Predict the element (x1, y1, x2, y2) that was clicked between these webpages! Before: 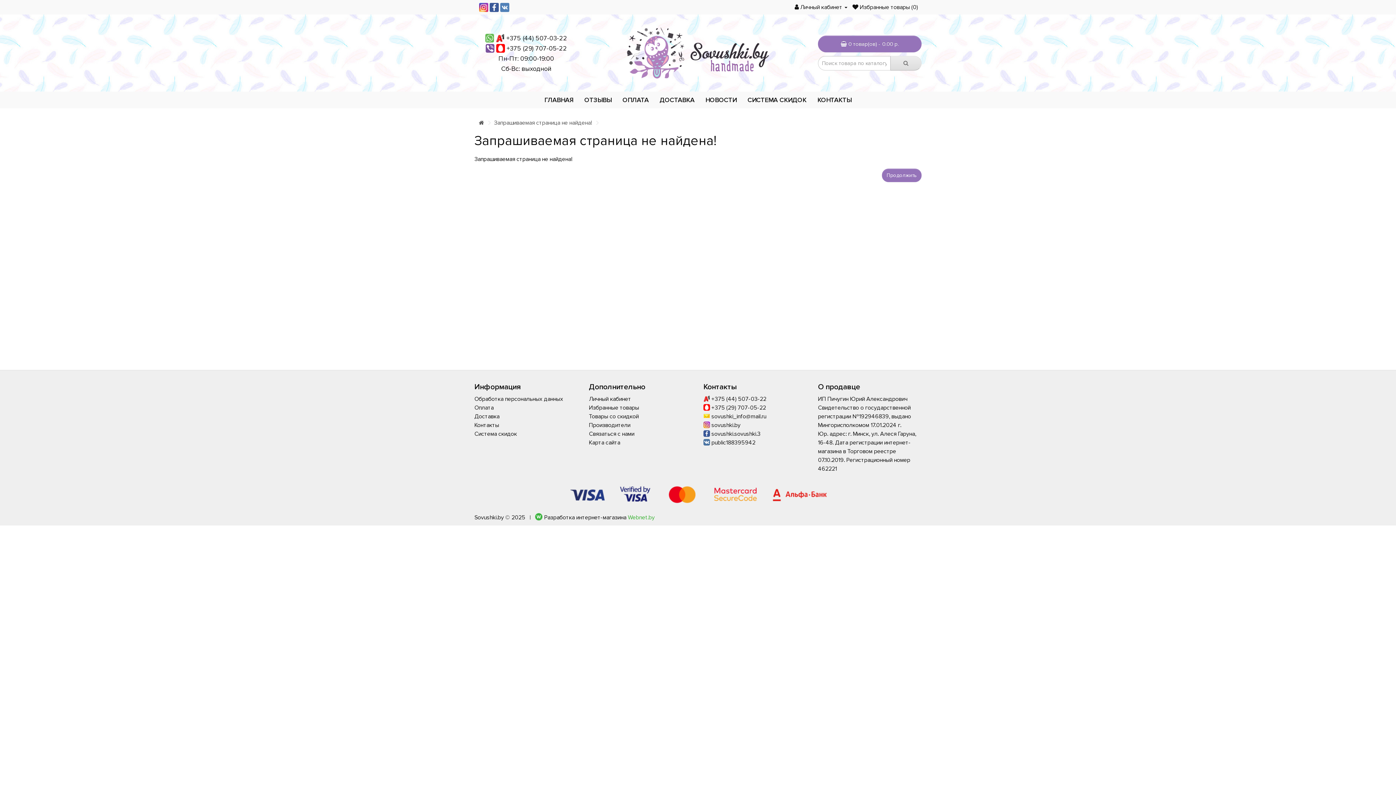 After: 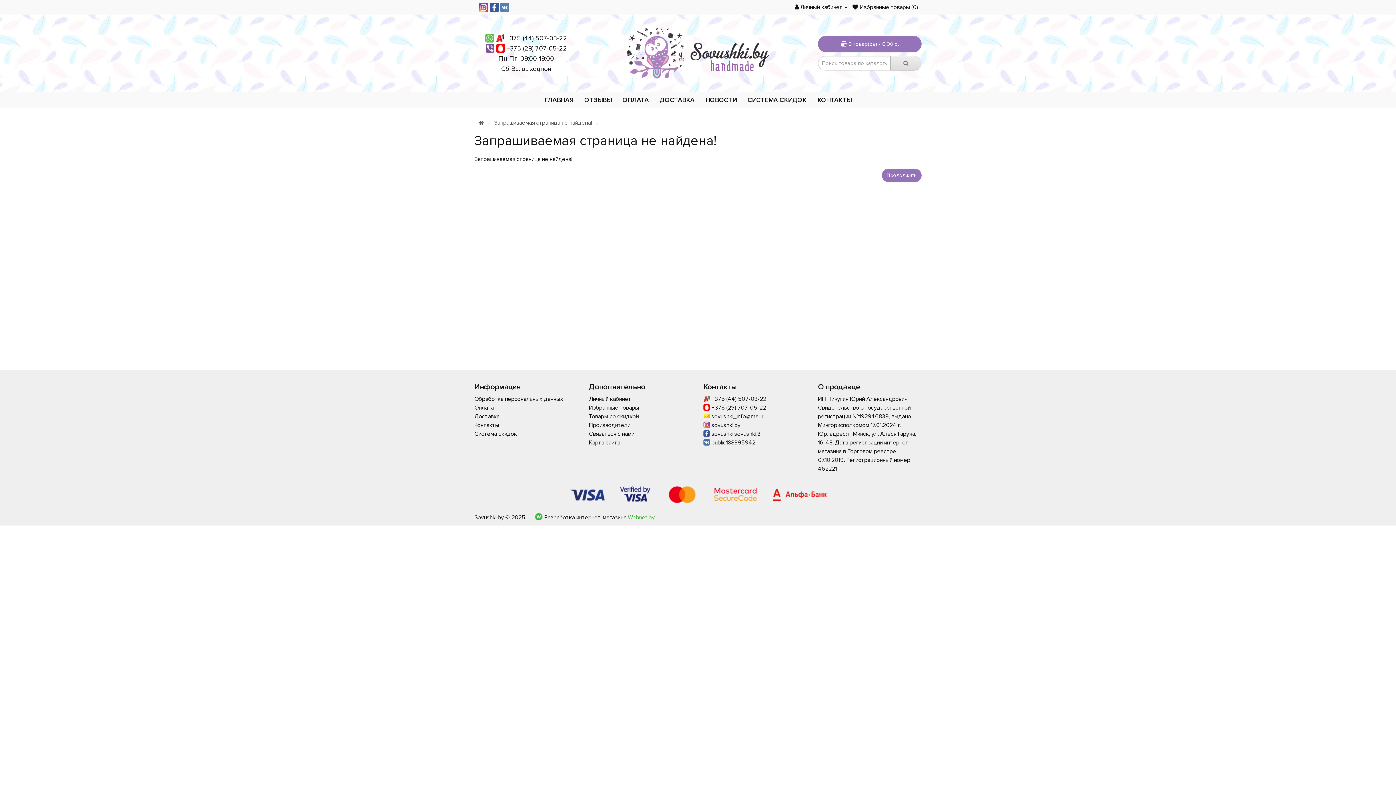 Action: label: СИСТЕМА СКИДОК bbox: (742, 91, 812, 108)